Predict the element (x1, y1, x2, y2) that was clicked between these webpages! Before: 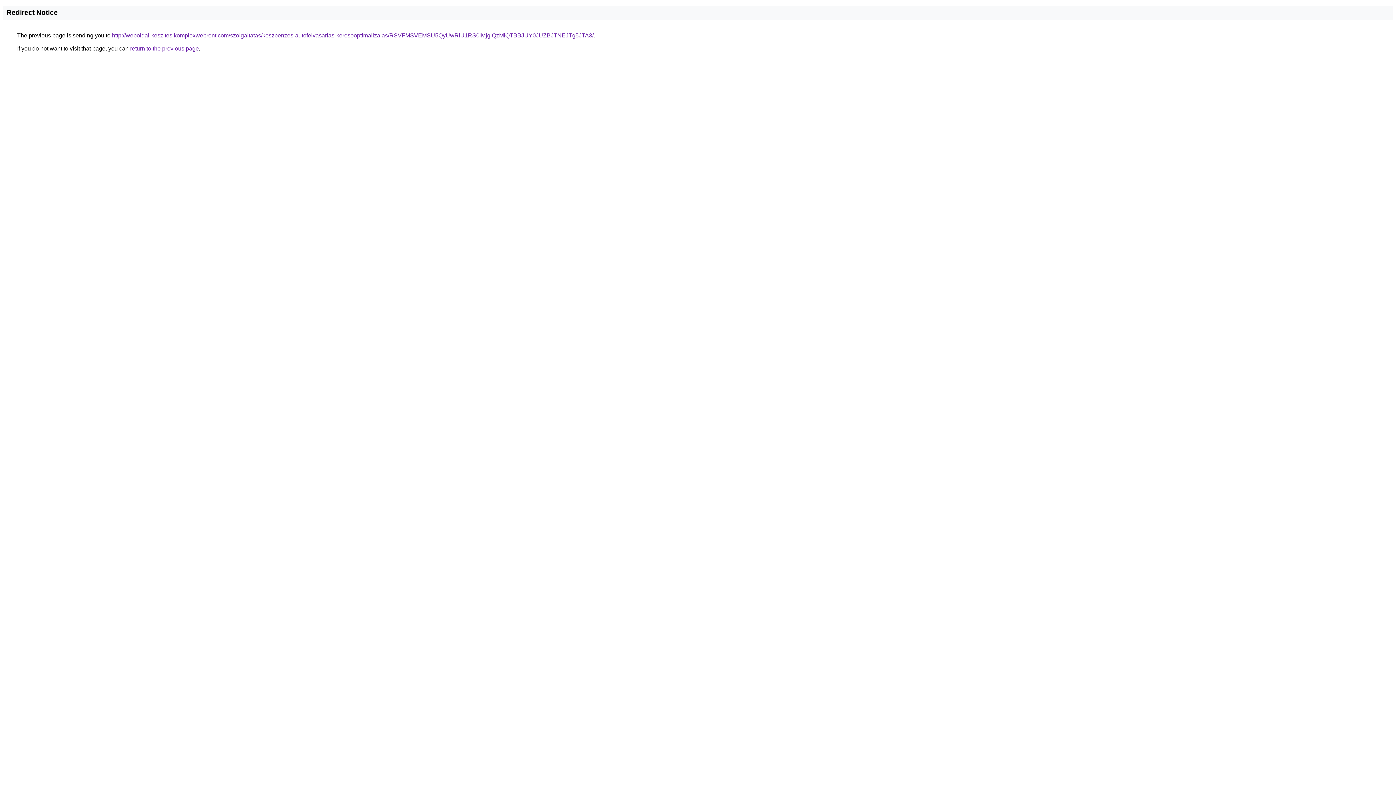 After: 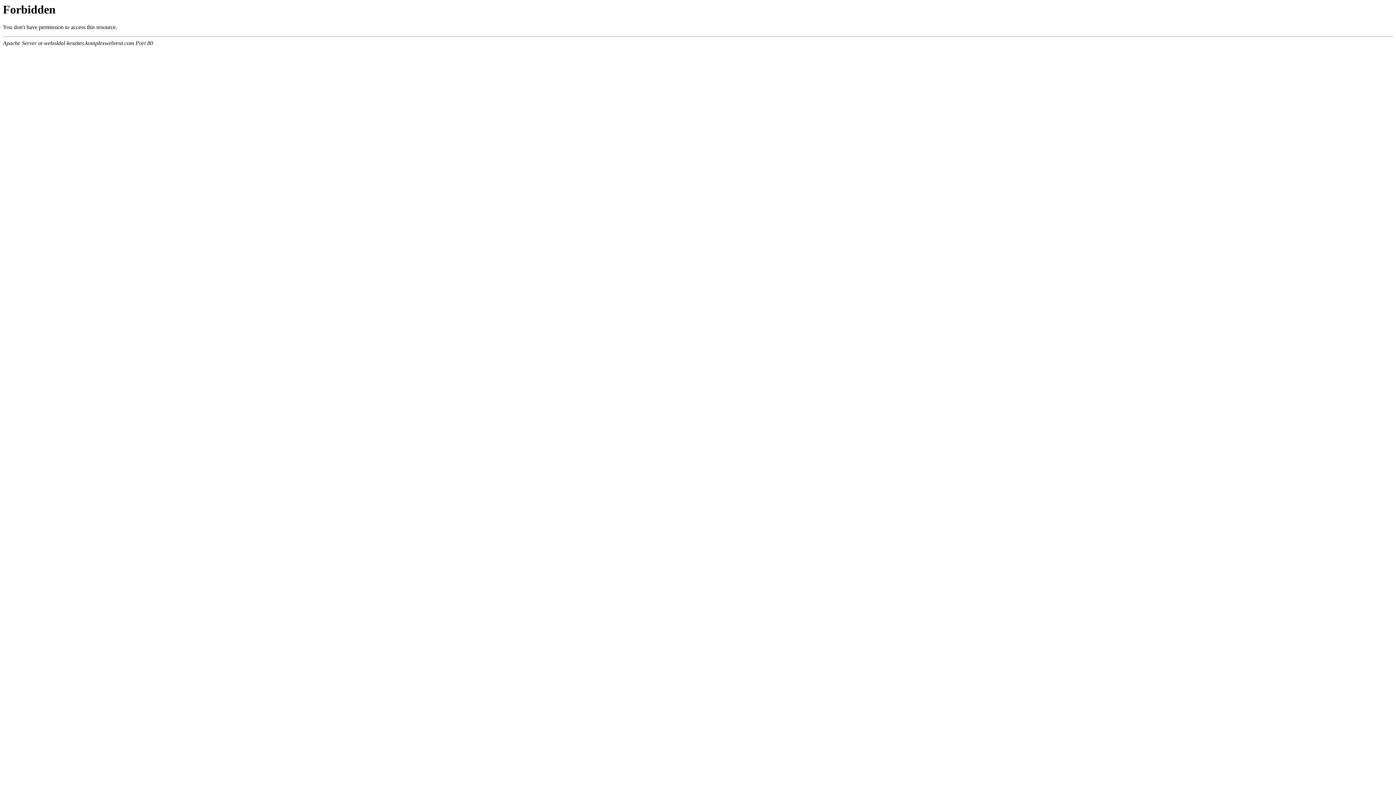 Action: label: http://weboldal-keszites.komplexwebrent.com/szolgaltatas/keszpenzes-autofelvasarlas-keresooptimalizalas/RSVFMSVEMSU5QyUwRiU1RS0lMjglQzMlQTBBJUY0JUZBJTNEJTg5JTA3/ bbox: (112, 32, 593, 38)